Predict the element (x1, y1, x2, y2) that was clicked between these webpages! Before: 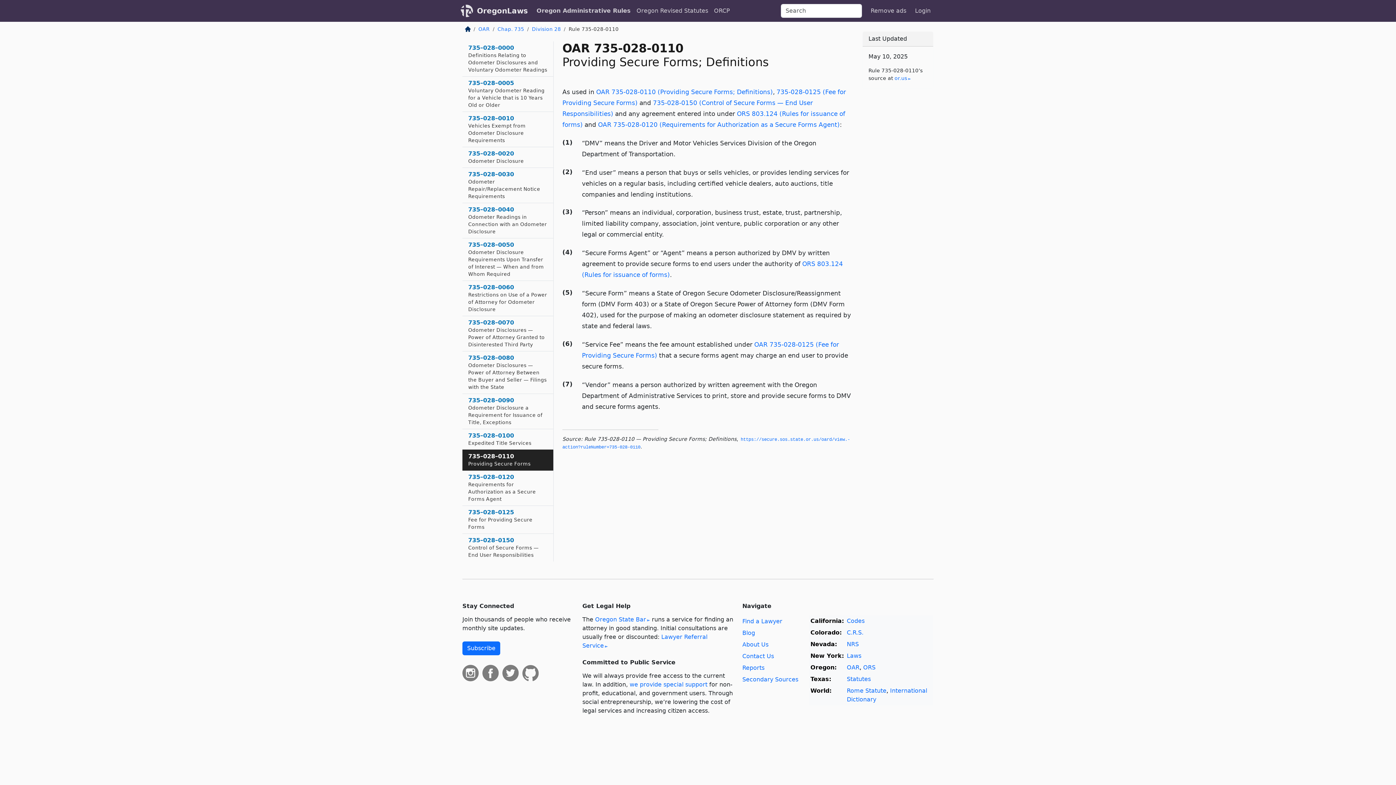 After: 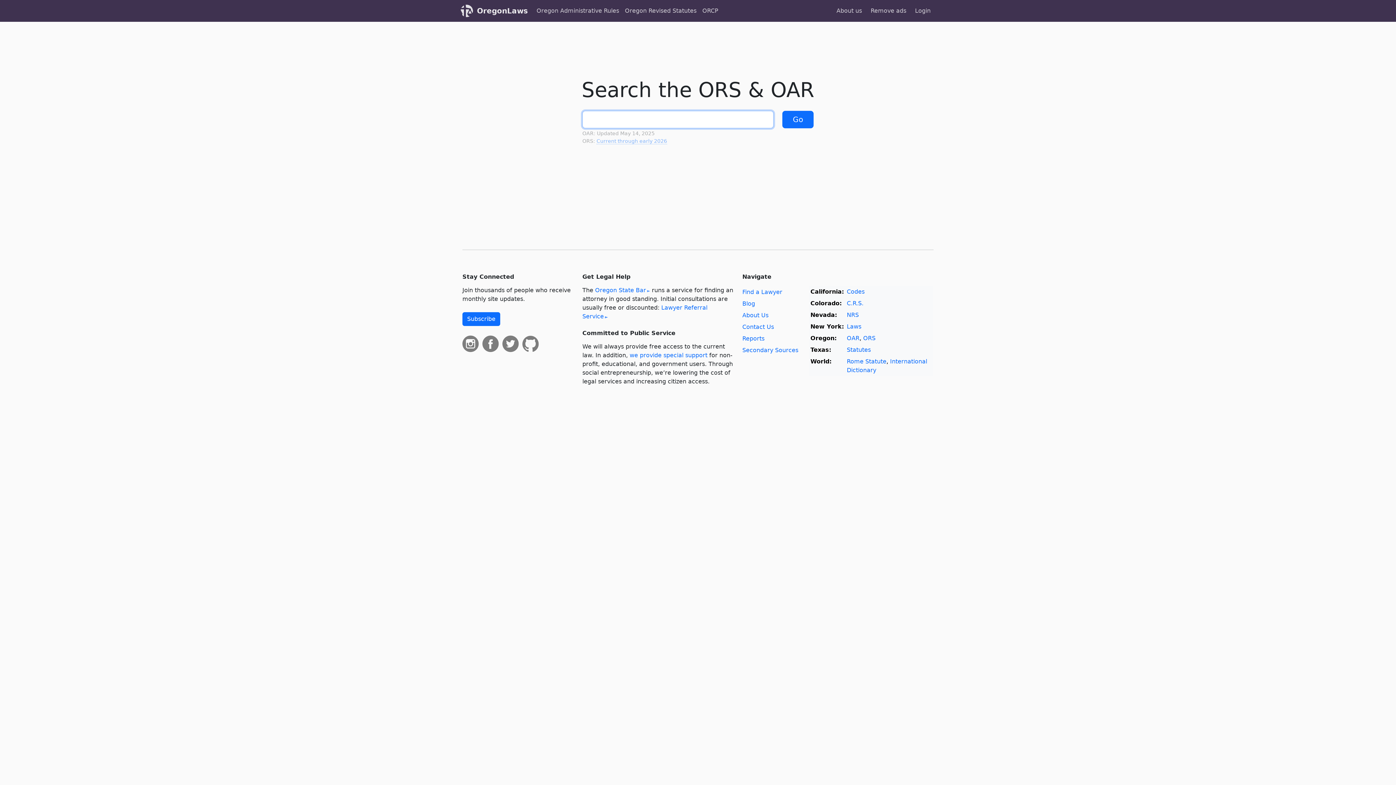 Action: label: OregonLaws bbox: (477, 3, 528, 18)